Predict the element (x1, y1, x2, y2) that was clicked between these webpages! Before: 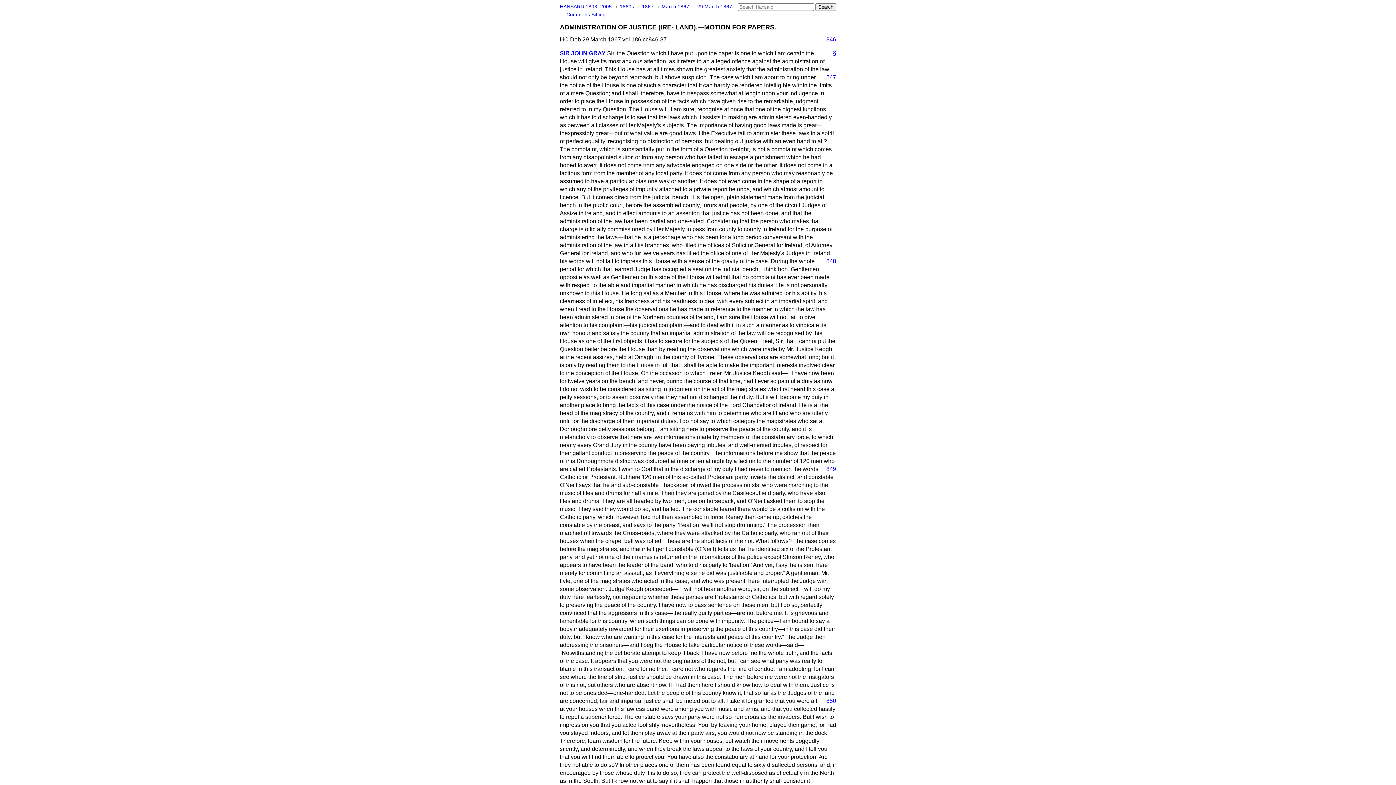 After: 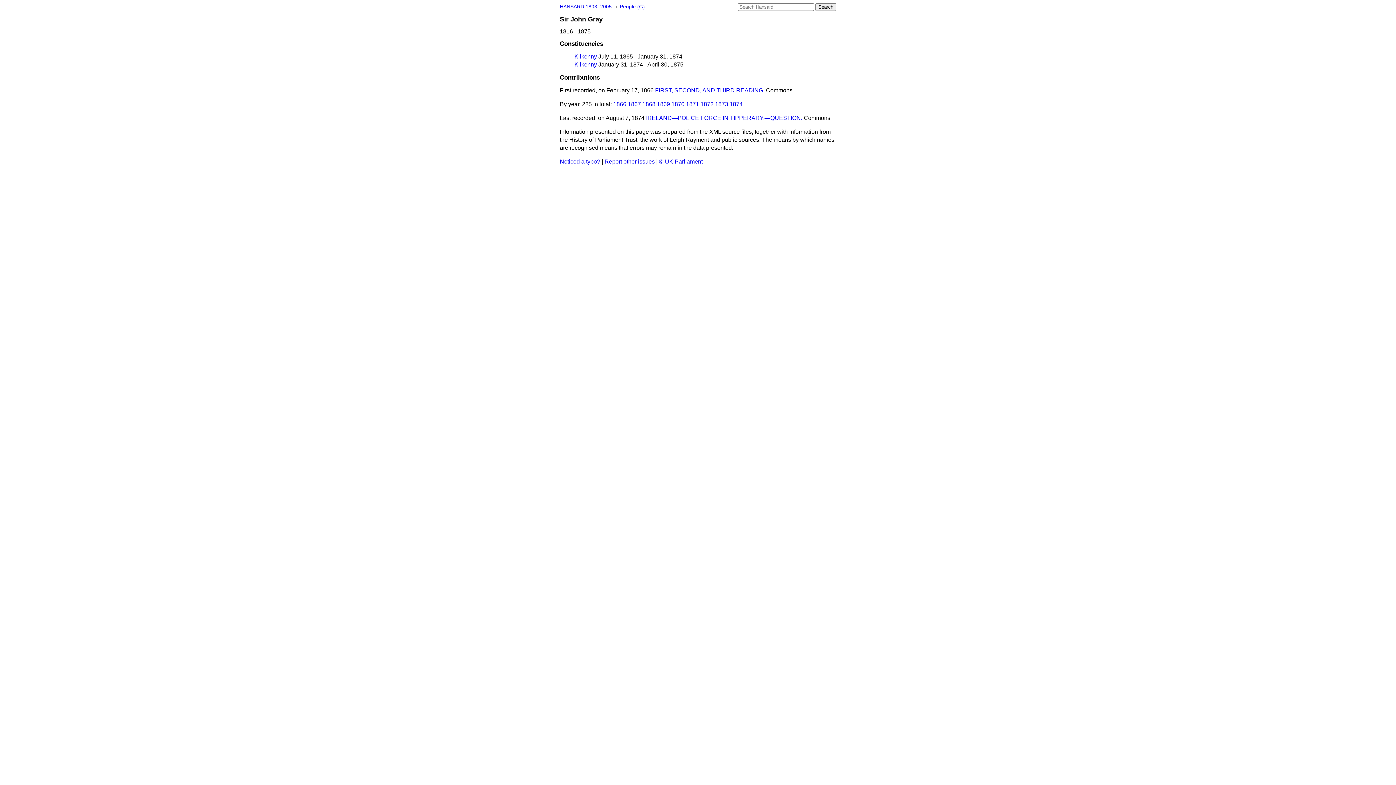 Action: bbox: (560, 50, 605, 56) label: SIR JOHN GRAY